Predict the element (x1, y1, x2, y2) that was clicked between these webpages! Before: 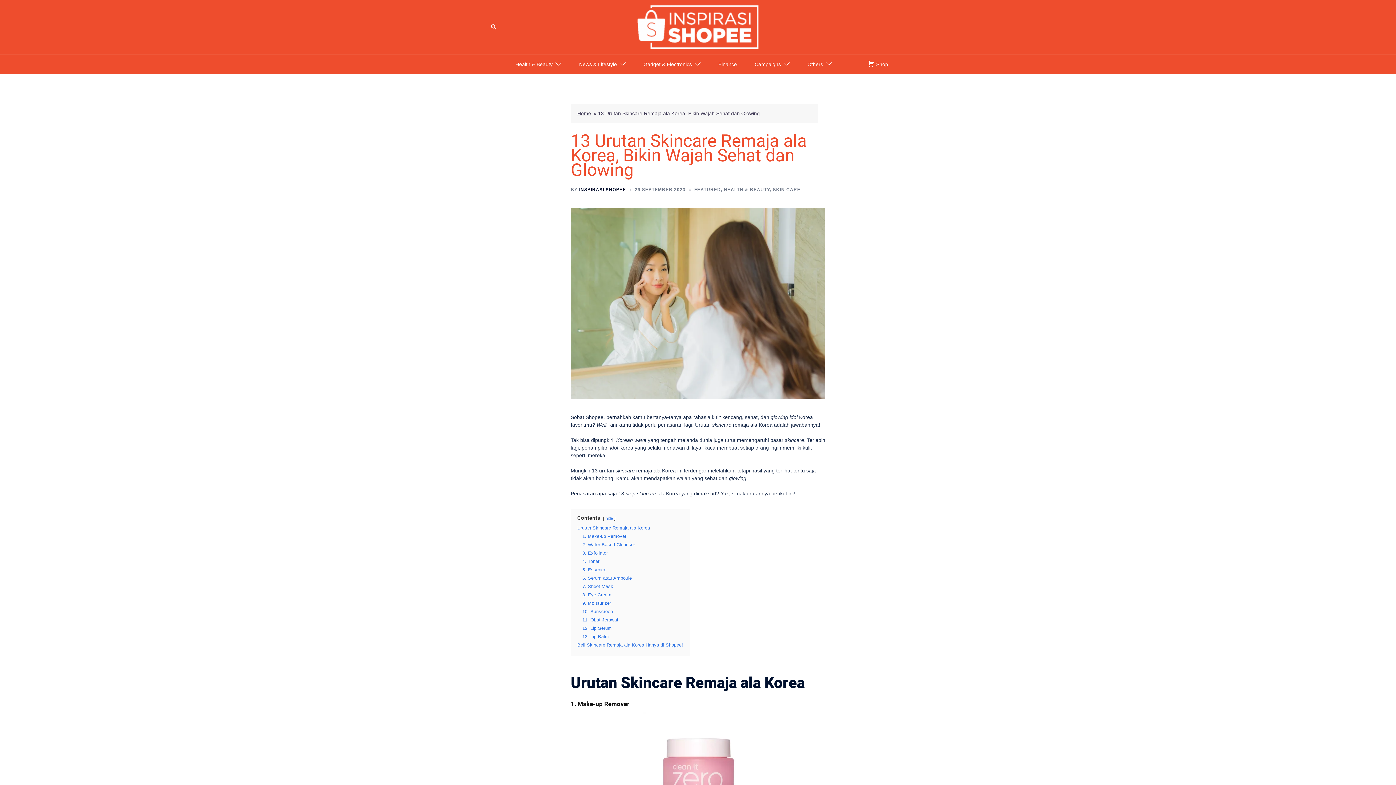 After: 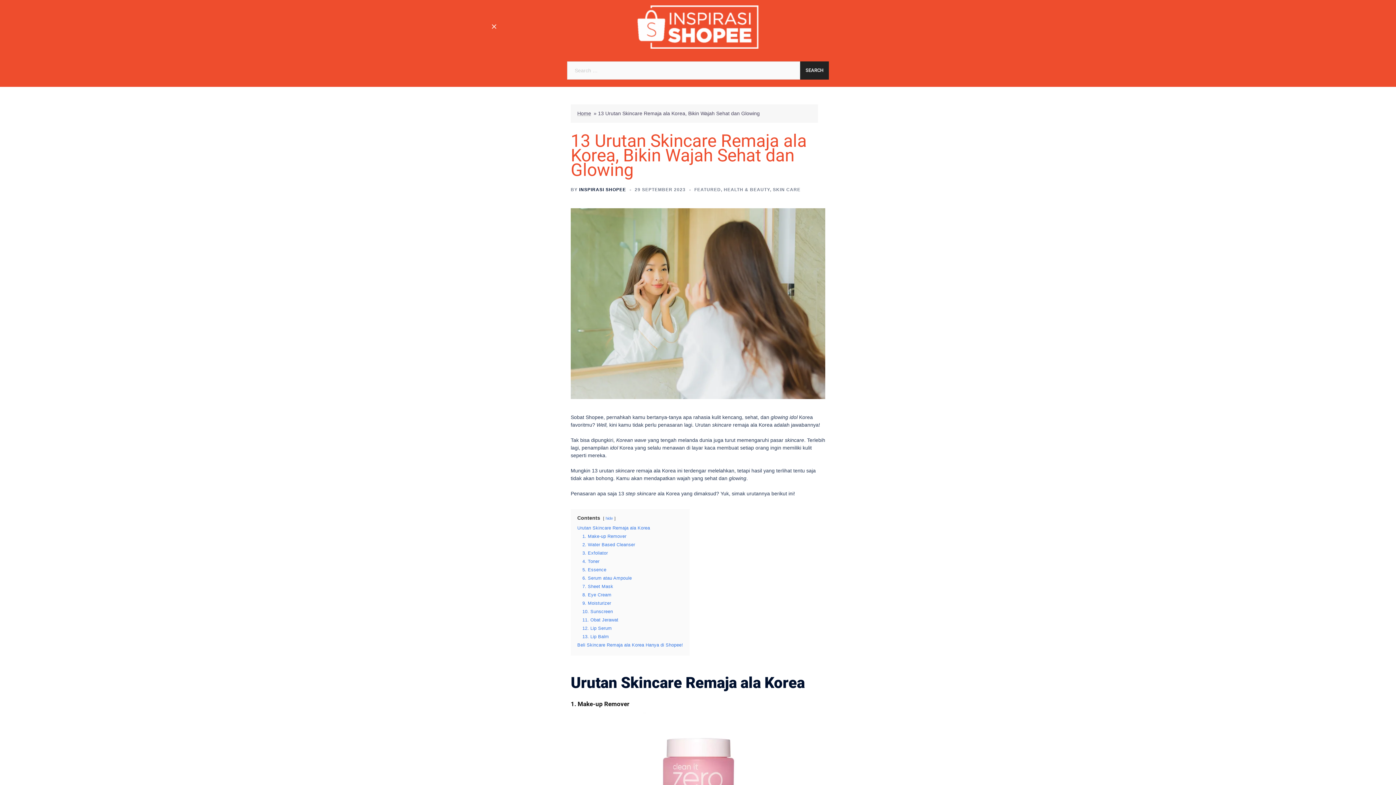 Action: label: Search bbox: (490, 24, 496, 30)